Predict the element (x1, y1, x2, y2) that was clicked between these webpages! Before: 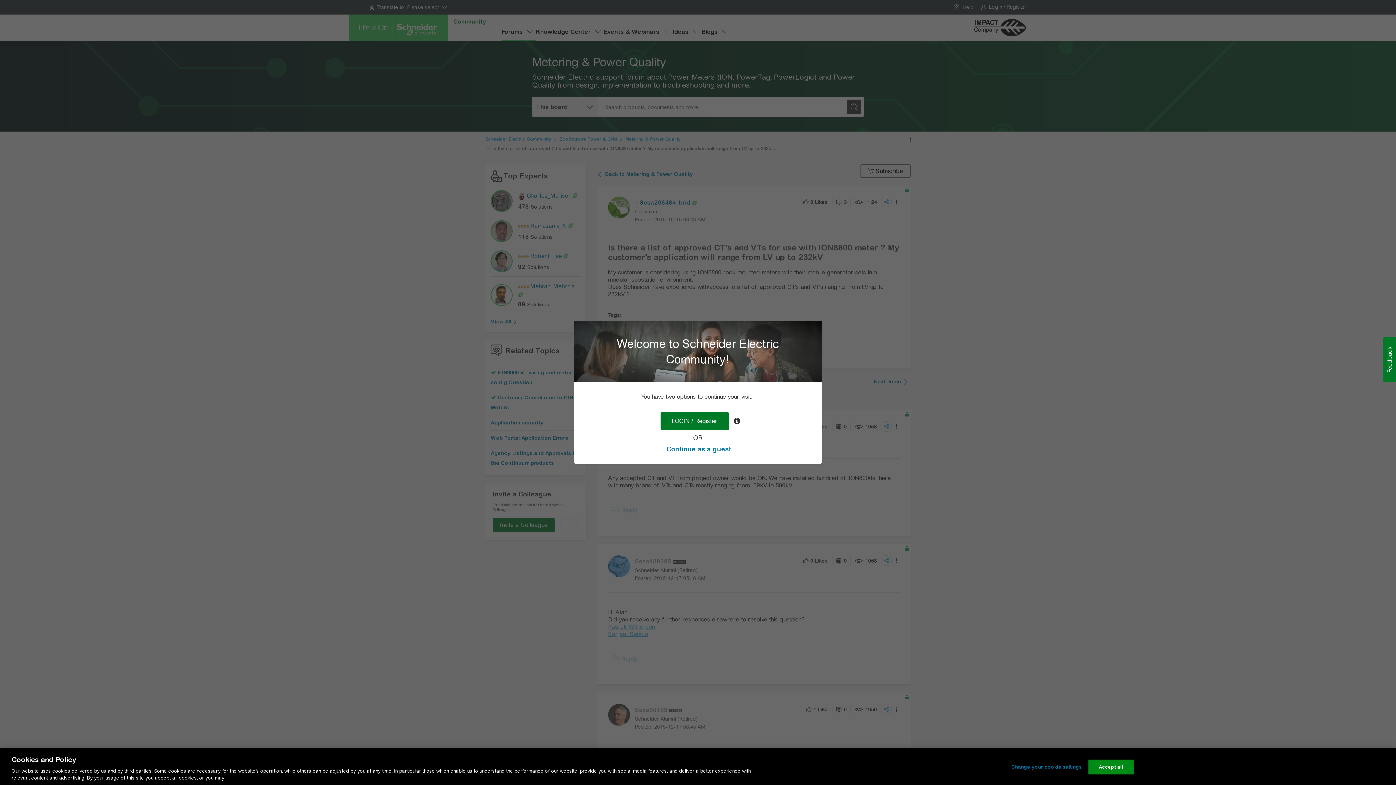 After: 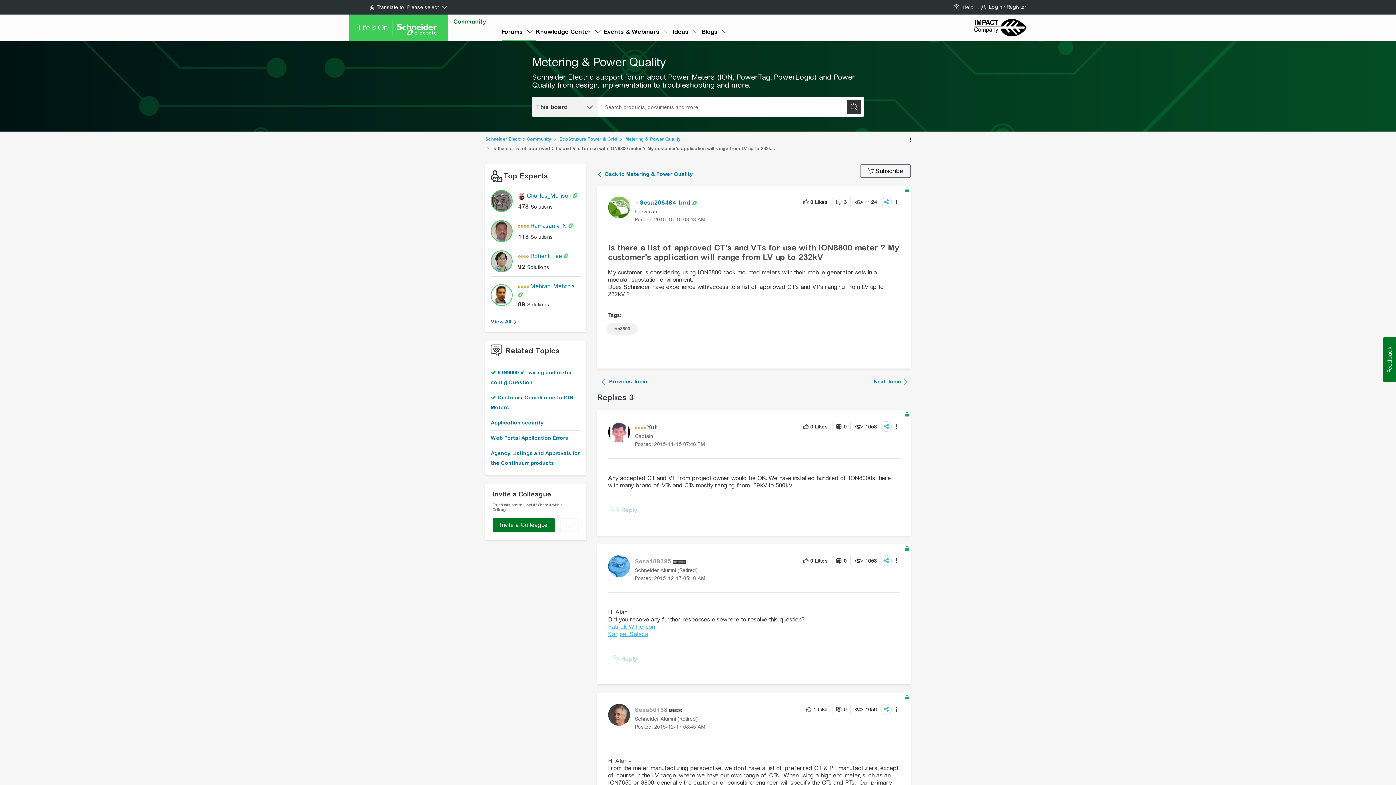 Action: label: Continue as a guest bbox: (666, 445, 731, 453)